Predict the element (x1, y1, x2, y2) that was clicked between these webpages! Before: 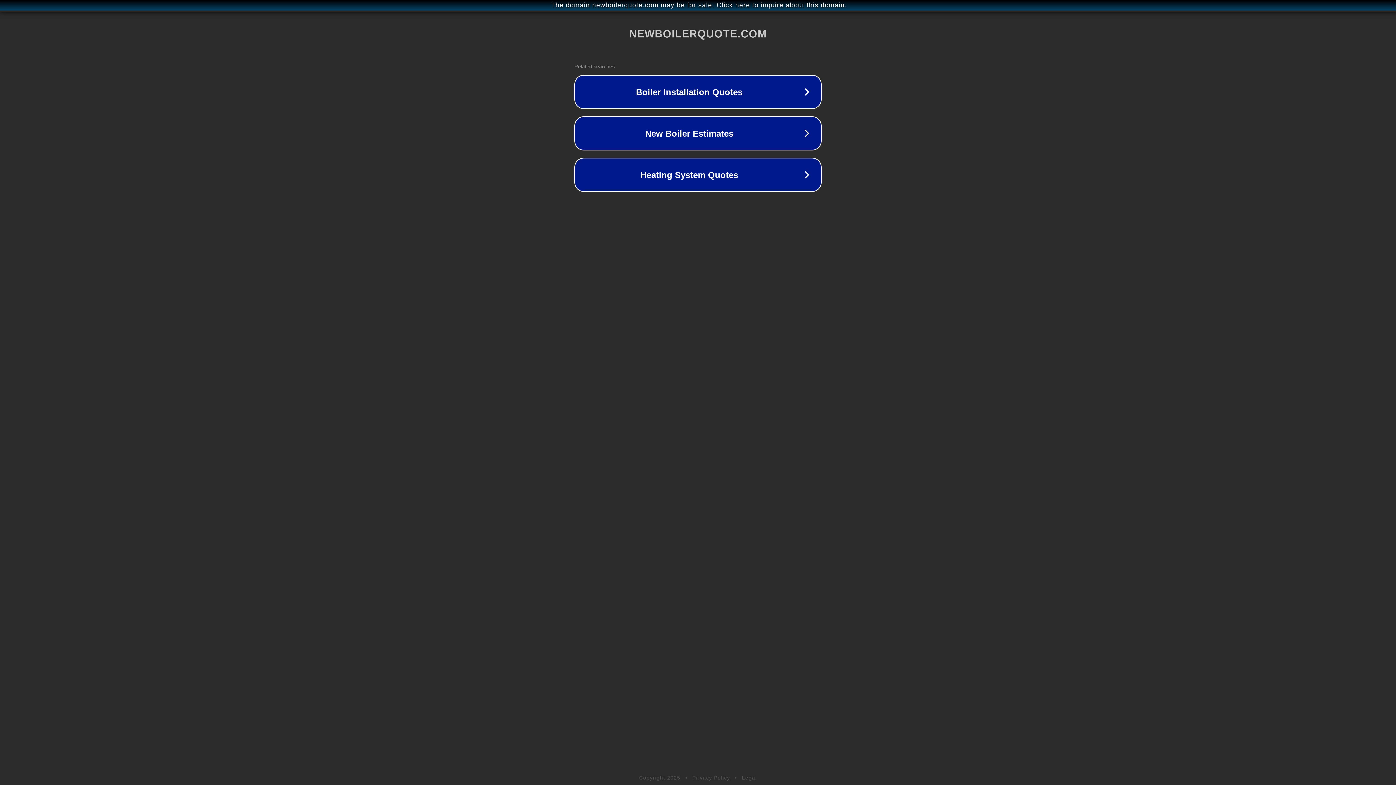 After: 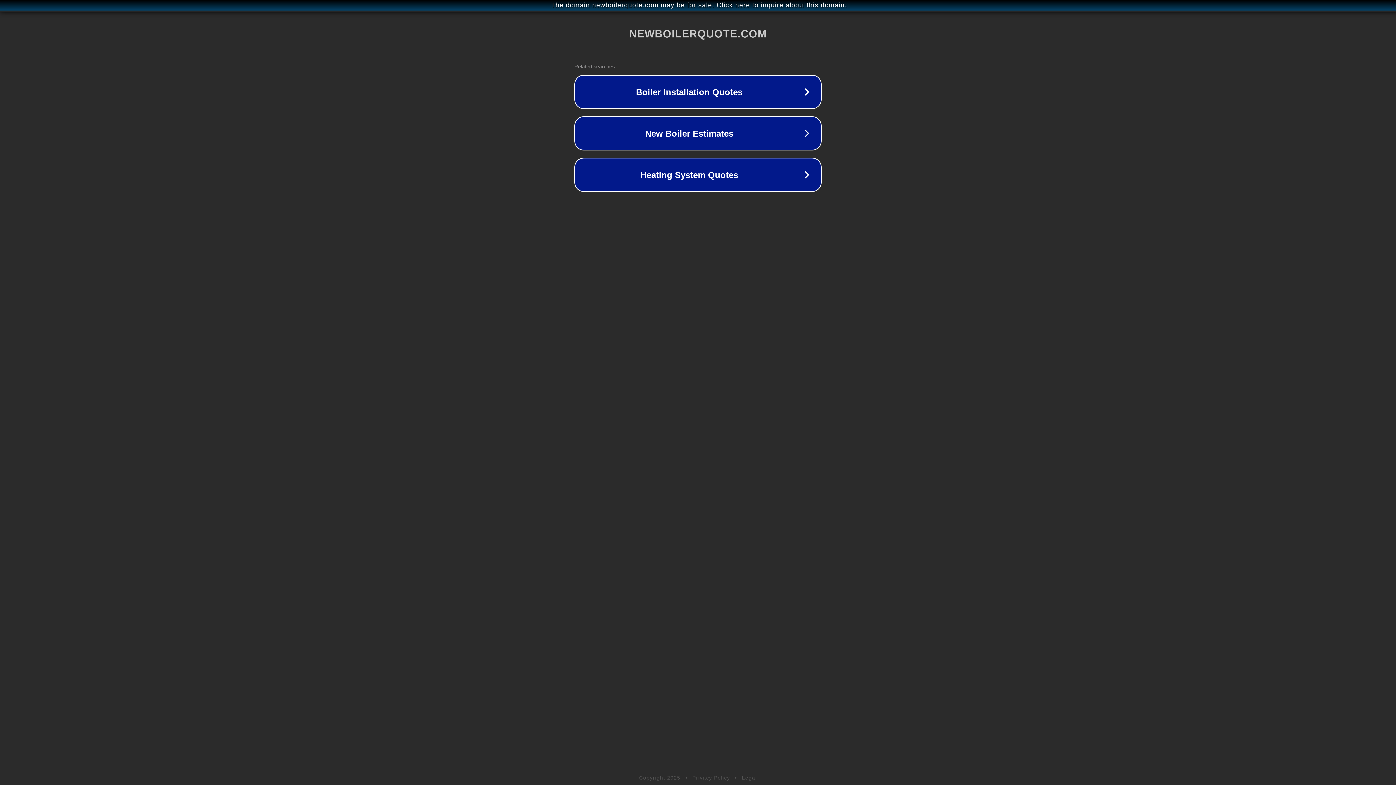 Action: label: Privacy Policy bbox: (692, 775, 730, 781)